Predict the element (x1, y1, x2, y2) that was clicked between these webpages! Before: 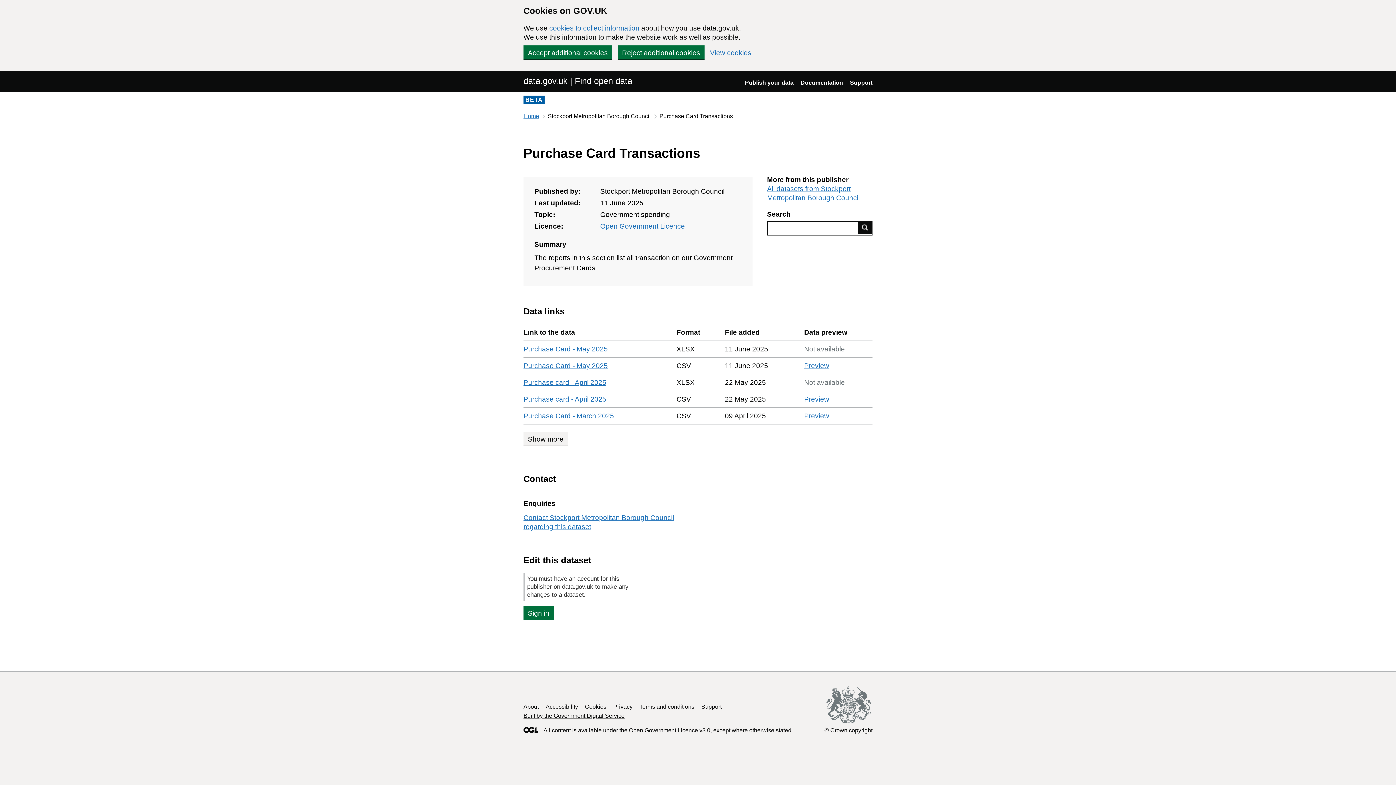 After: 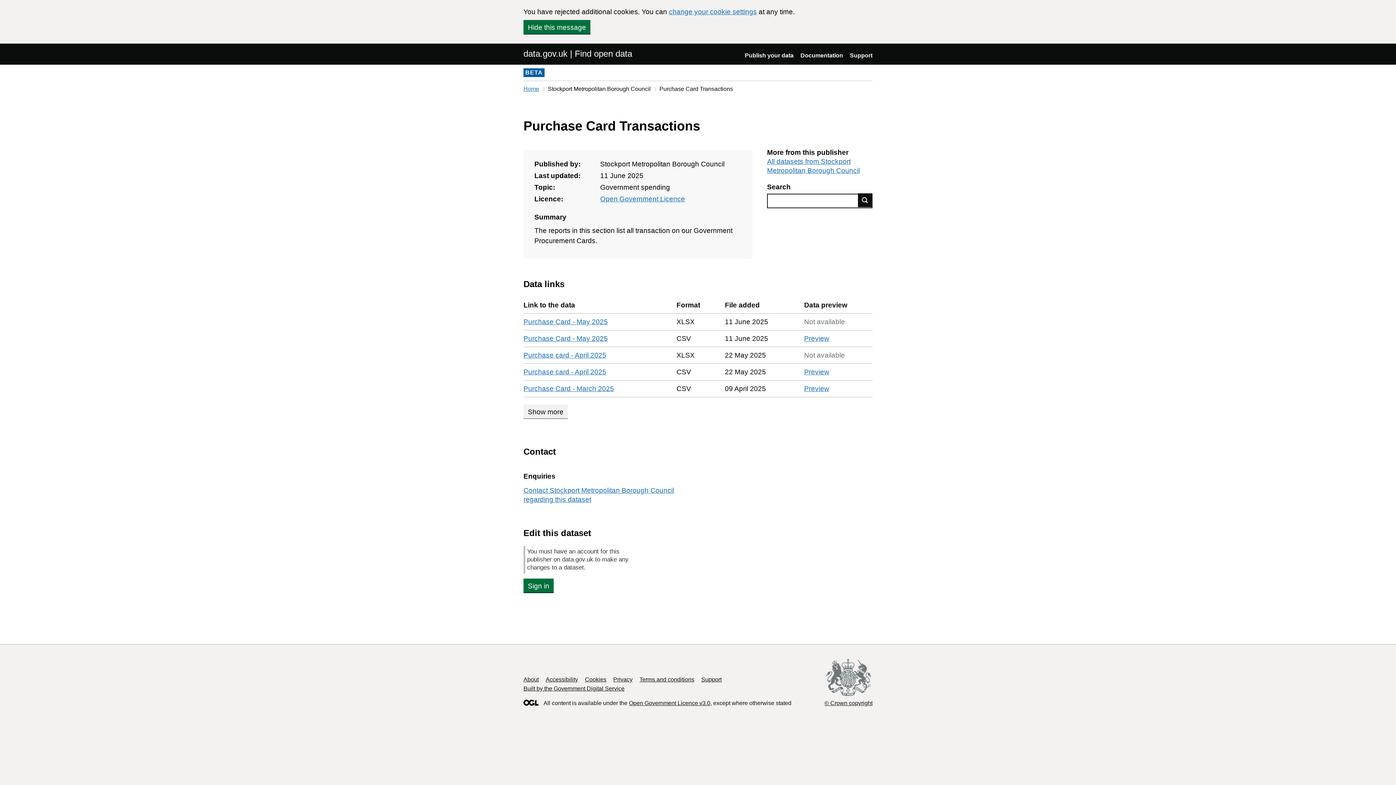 Action: label: Reject additional cookies bbox: (617, 45, 704, 59)